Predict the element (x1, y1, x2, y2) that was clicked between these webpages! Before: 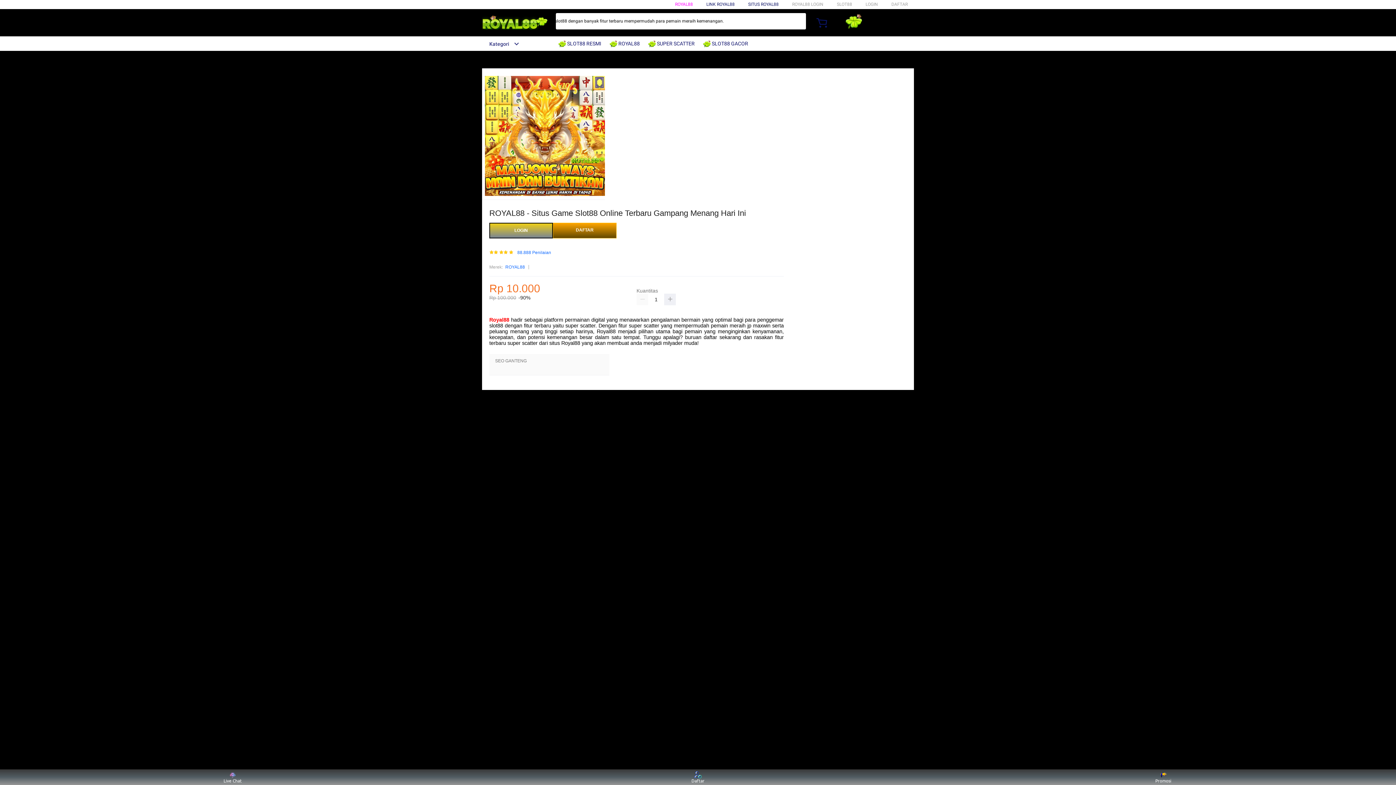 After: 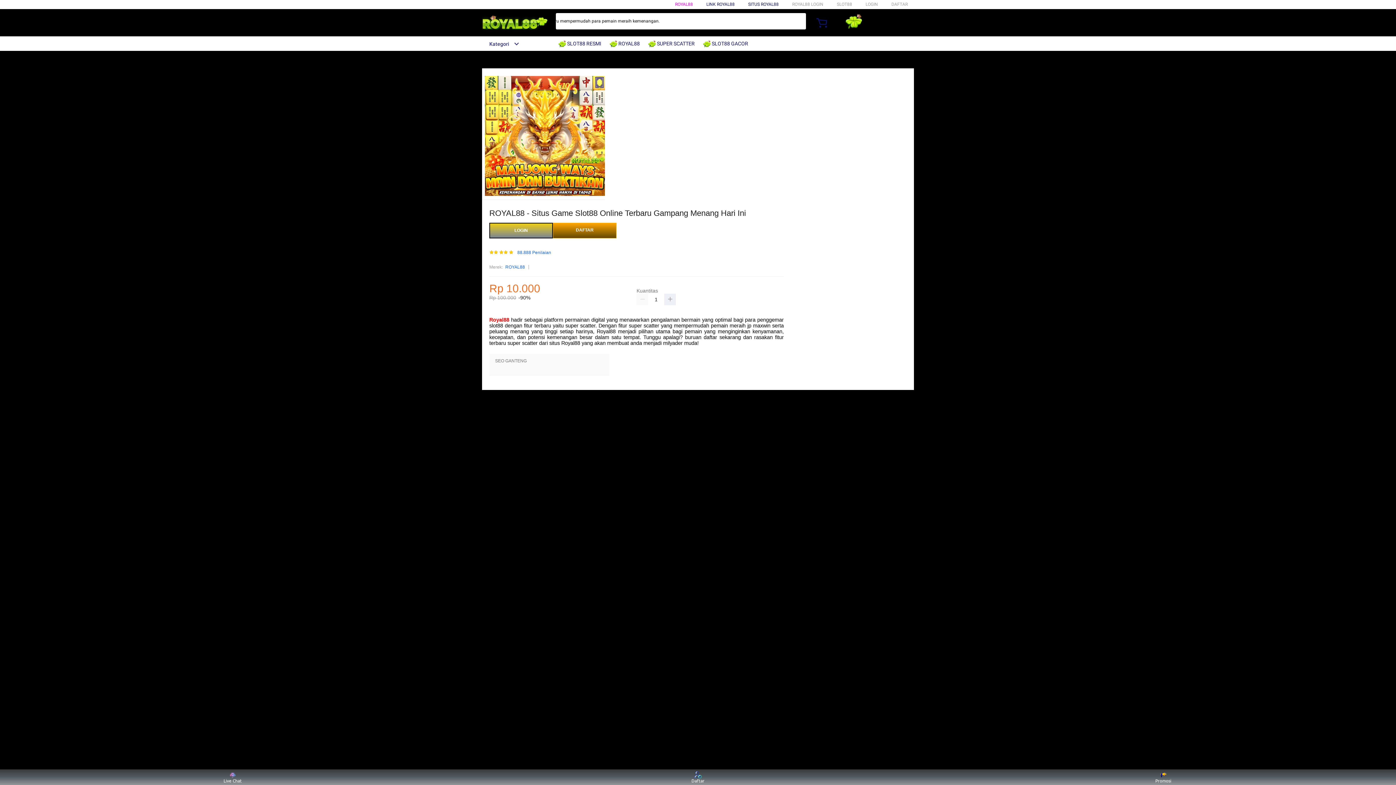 Action: bbox: (482, 15, 547, 30)